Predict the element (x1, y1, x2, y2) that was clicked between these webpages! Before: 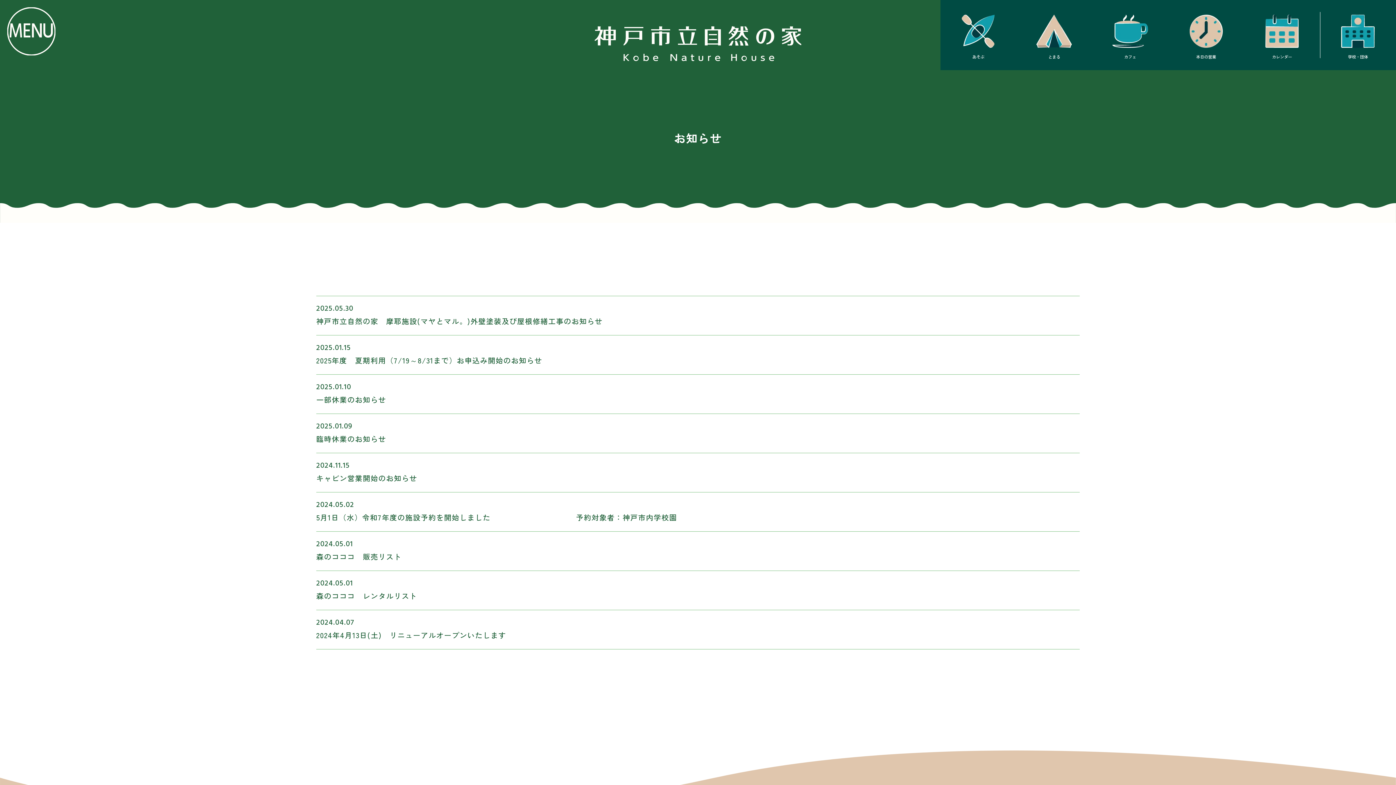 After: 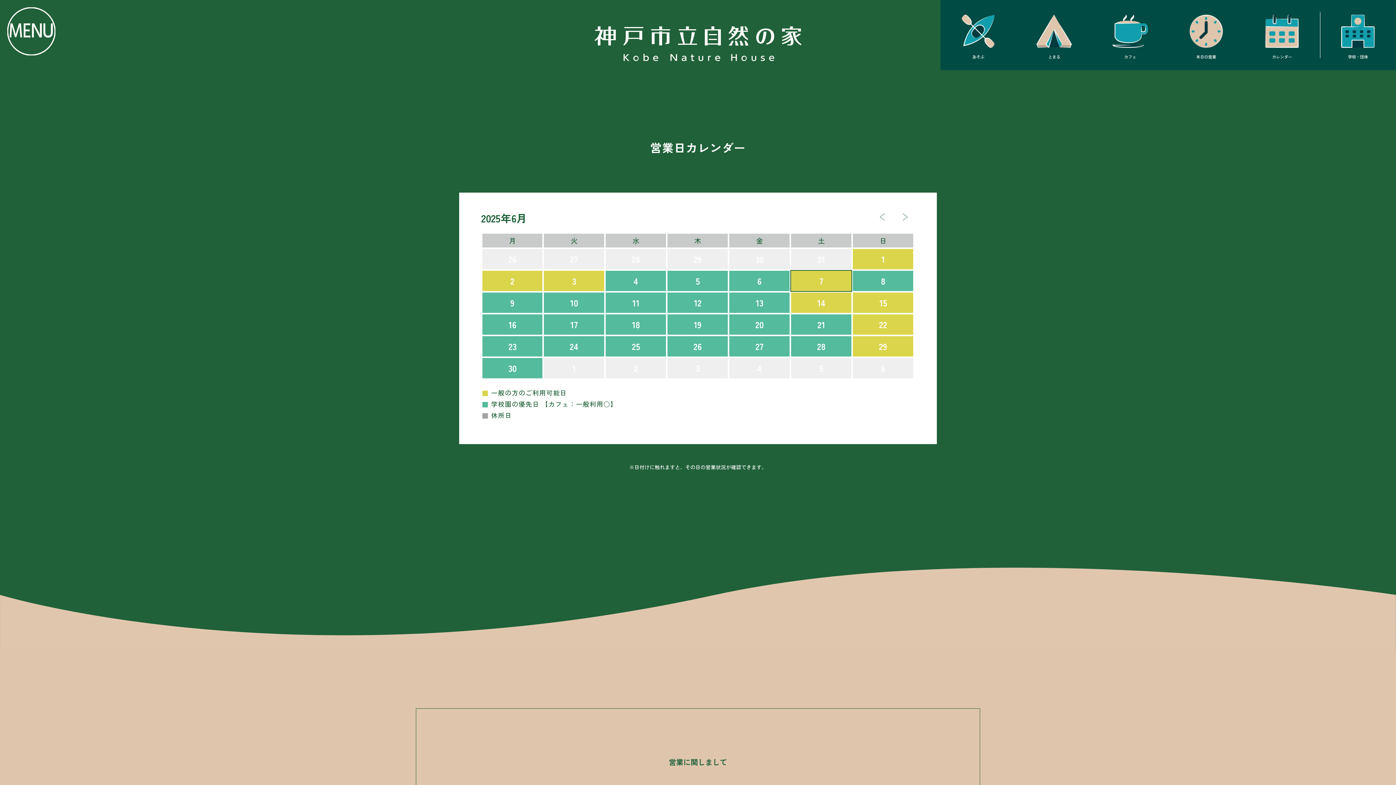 Action: label: カレンダー bbox: (1244, 0, 1320, 70)